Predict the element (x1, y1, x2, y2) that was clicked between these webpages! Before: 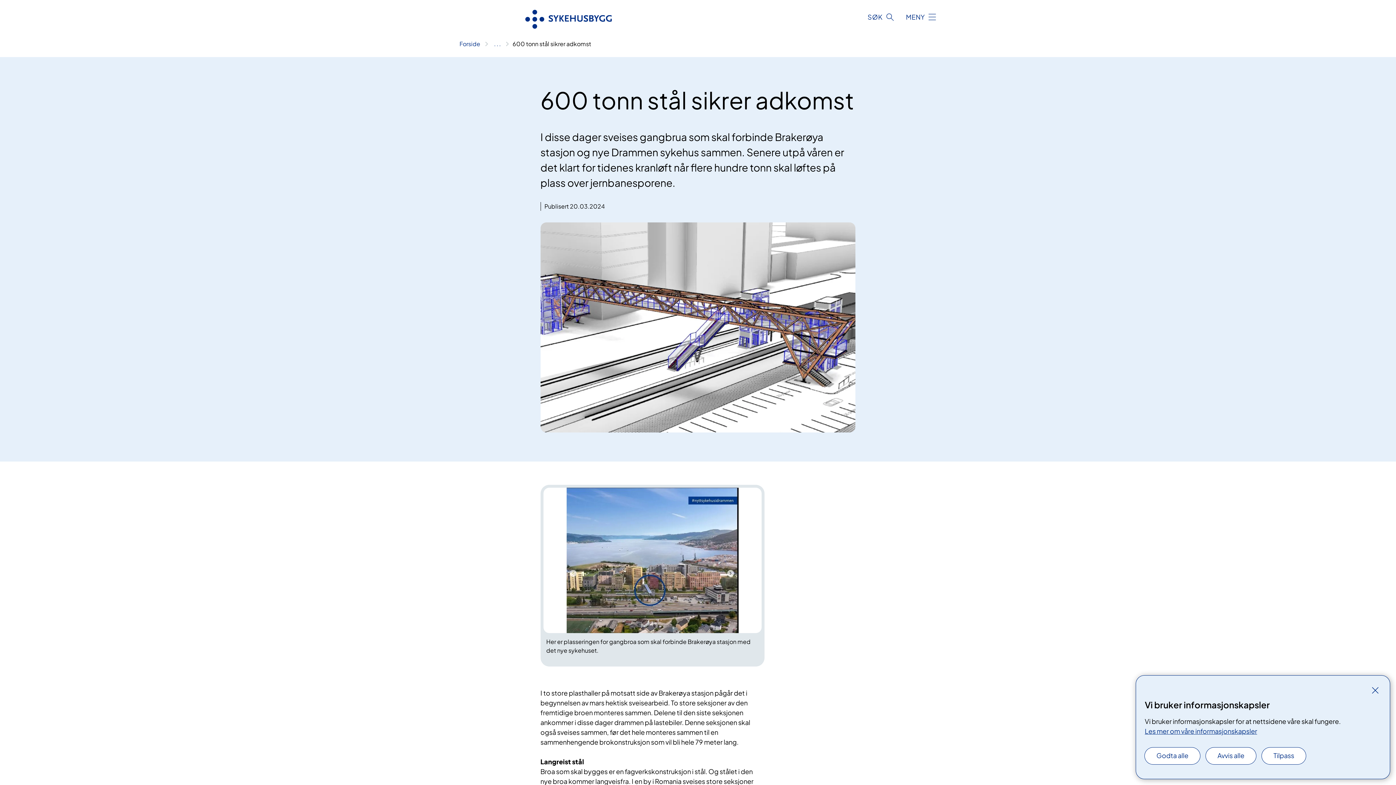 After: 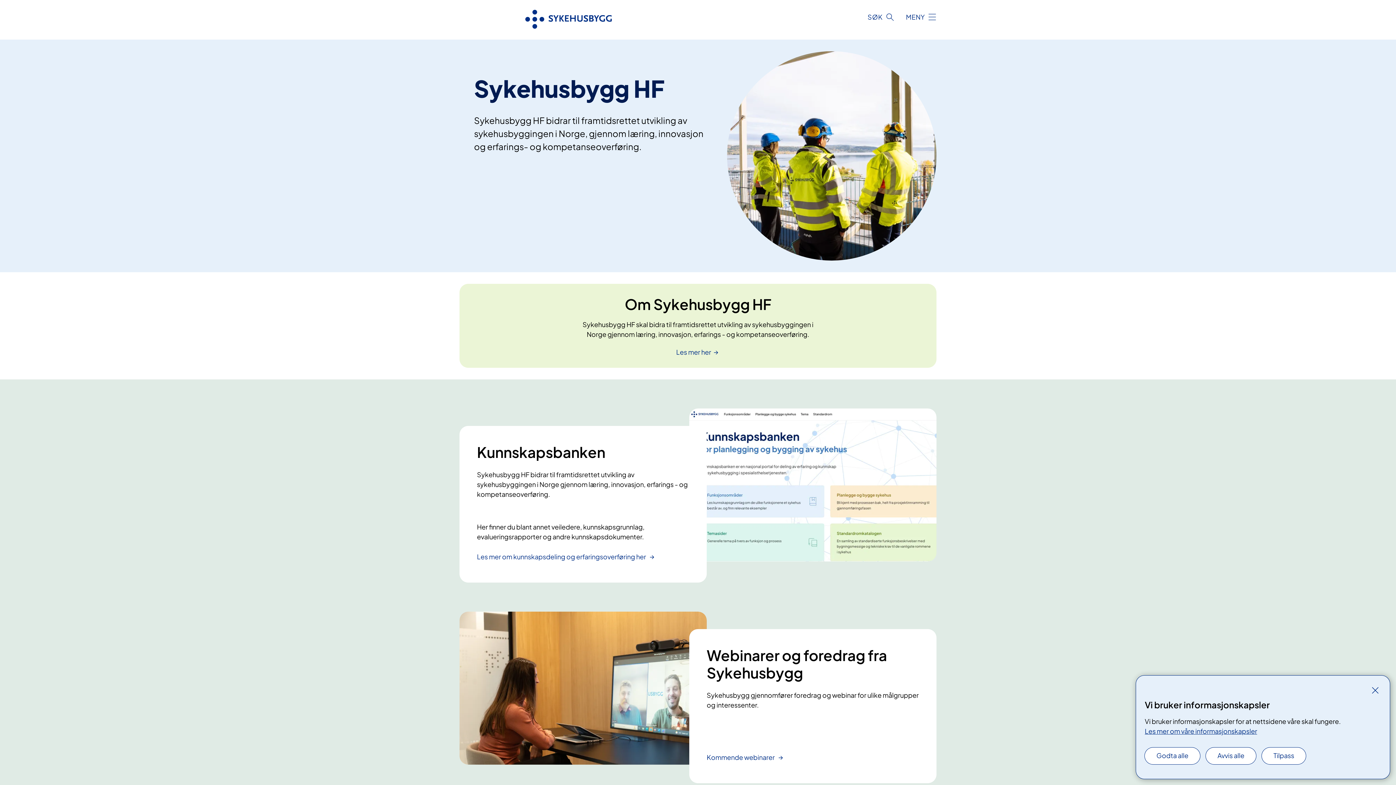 Action: bbox: (459, 40, 480, 47) label: Forside